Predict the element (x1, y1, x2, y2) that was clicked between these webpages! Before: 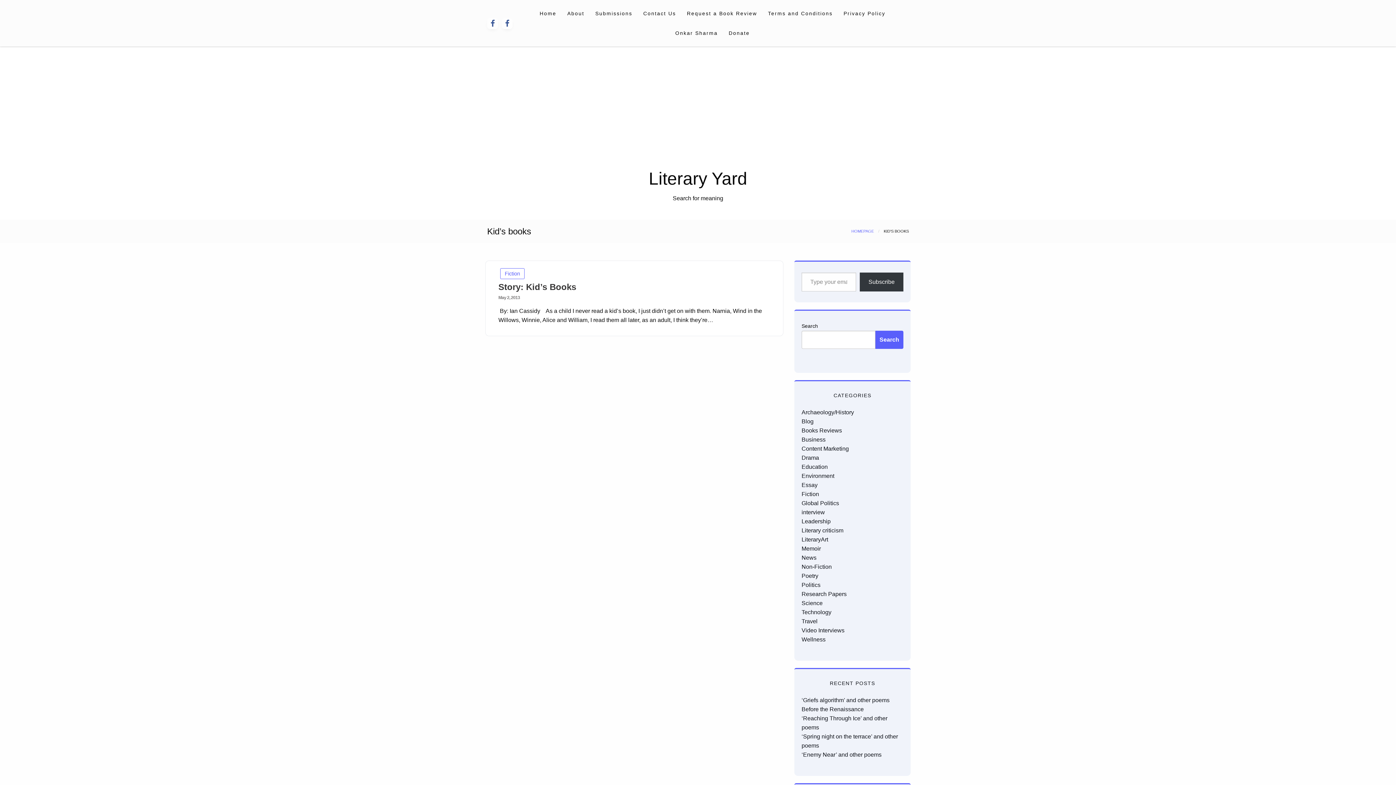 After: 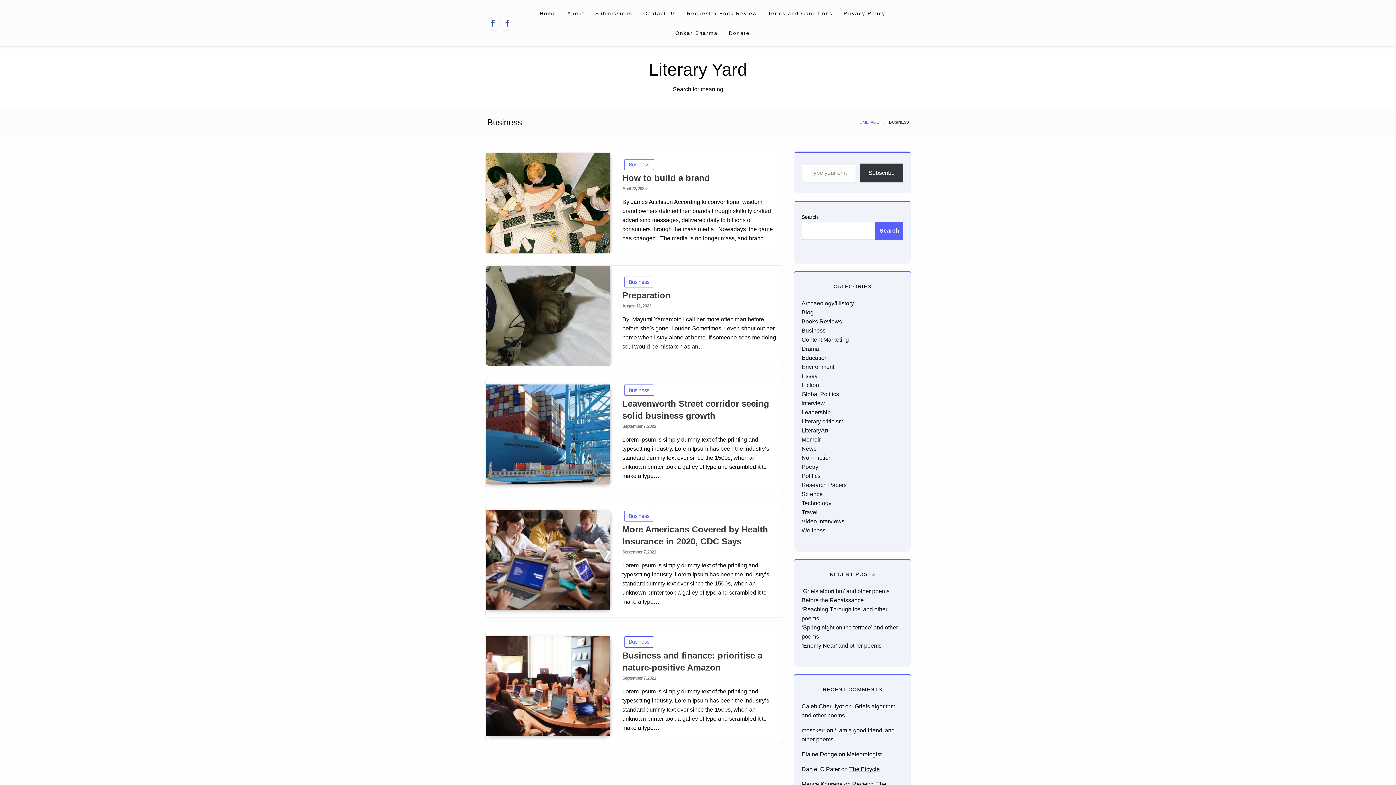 Action: bbox: (801, 436, 825, 442) label: Business